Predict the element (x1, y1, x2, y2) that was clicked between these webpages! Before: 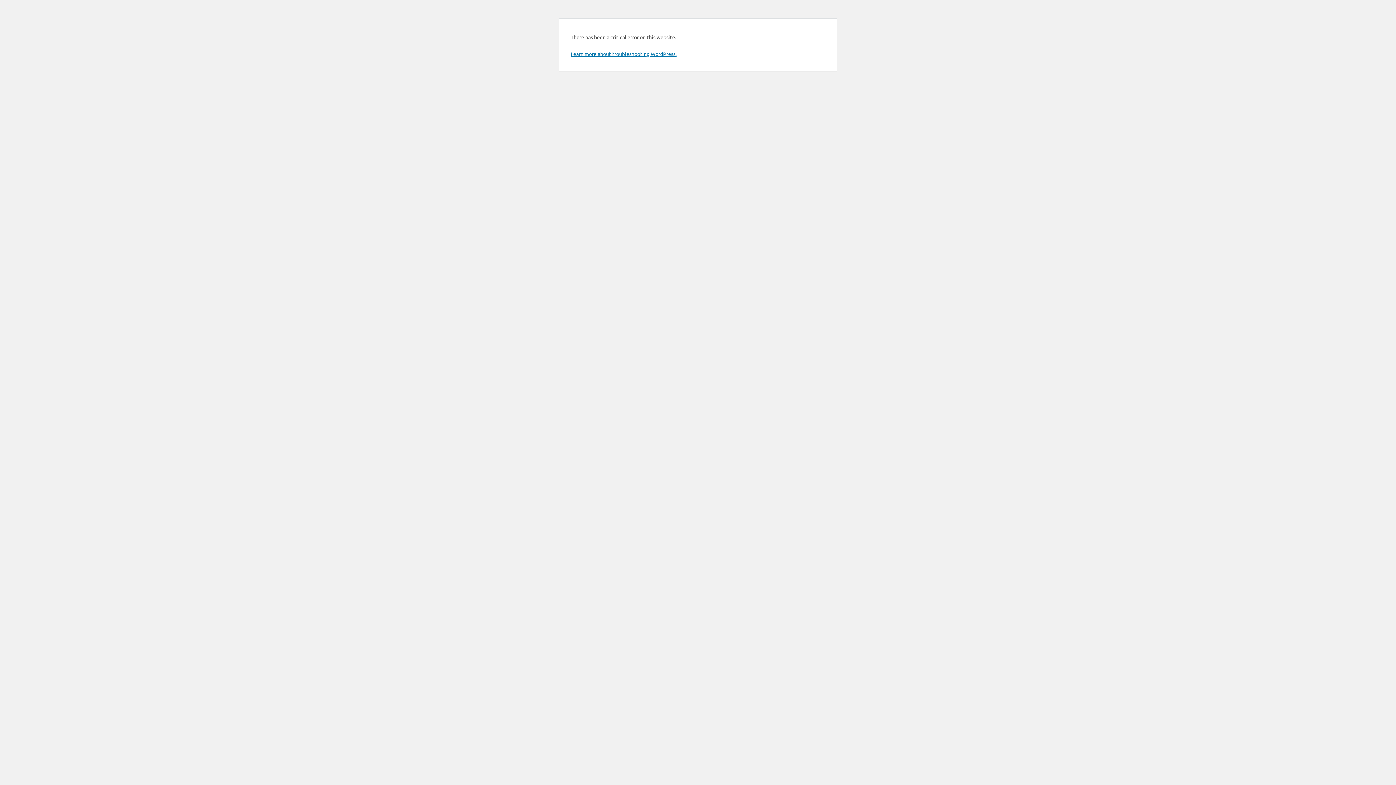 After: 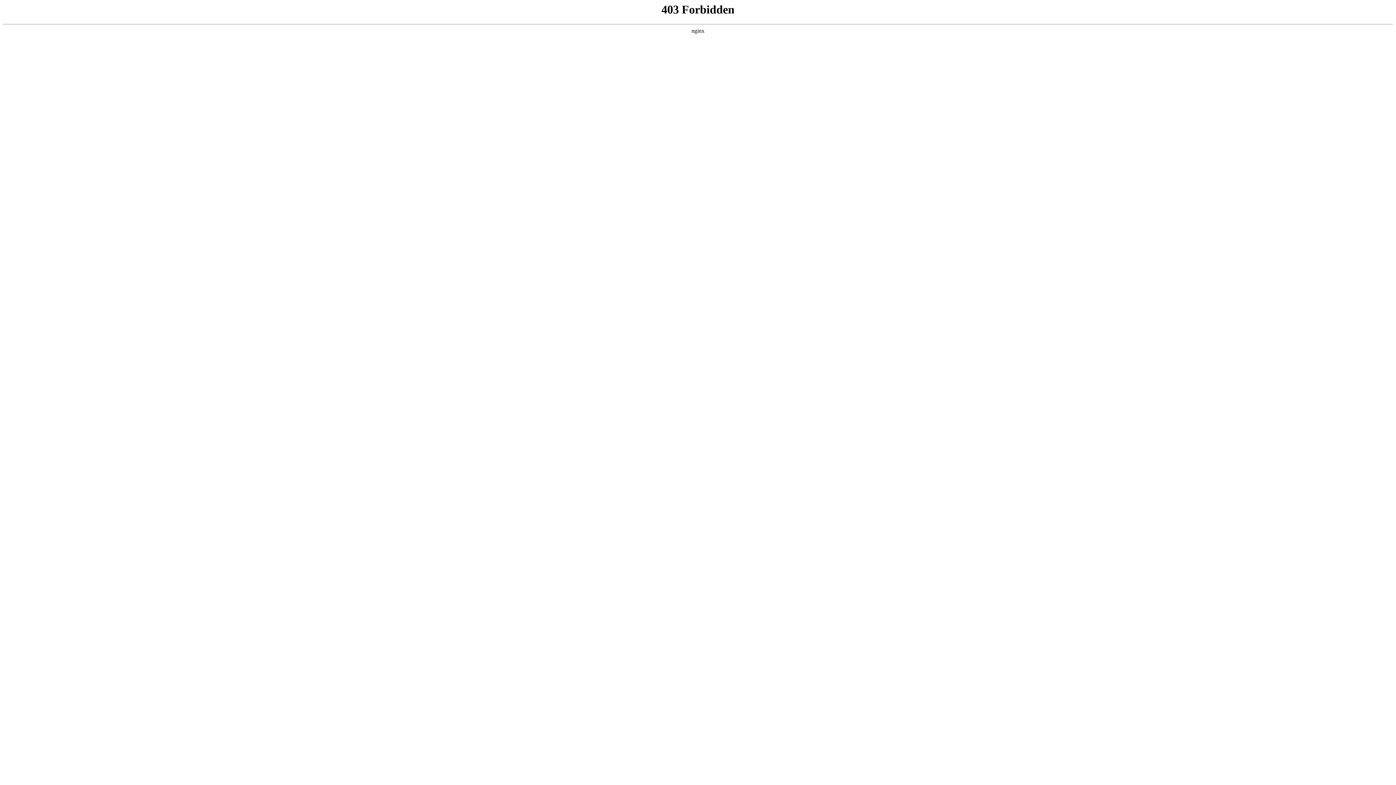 Action: label: Learn more about troubleshooting WordPress. bbox: (570, 50, 676, 57)